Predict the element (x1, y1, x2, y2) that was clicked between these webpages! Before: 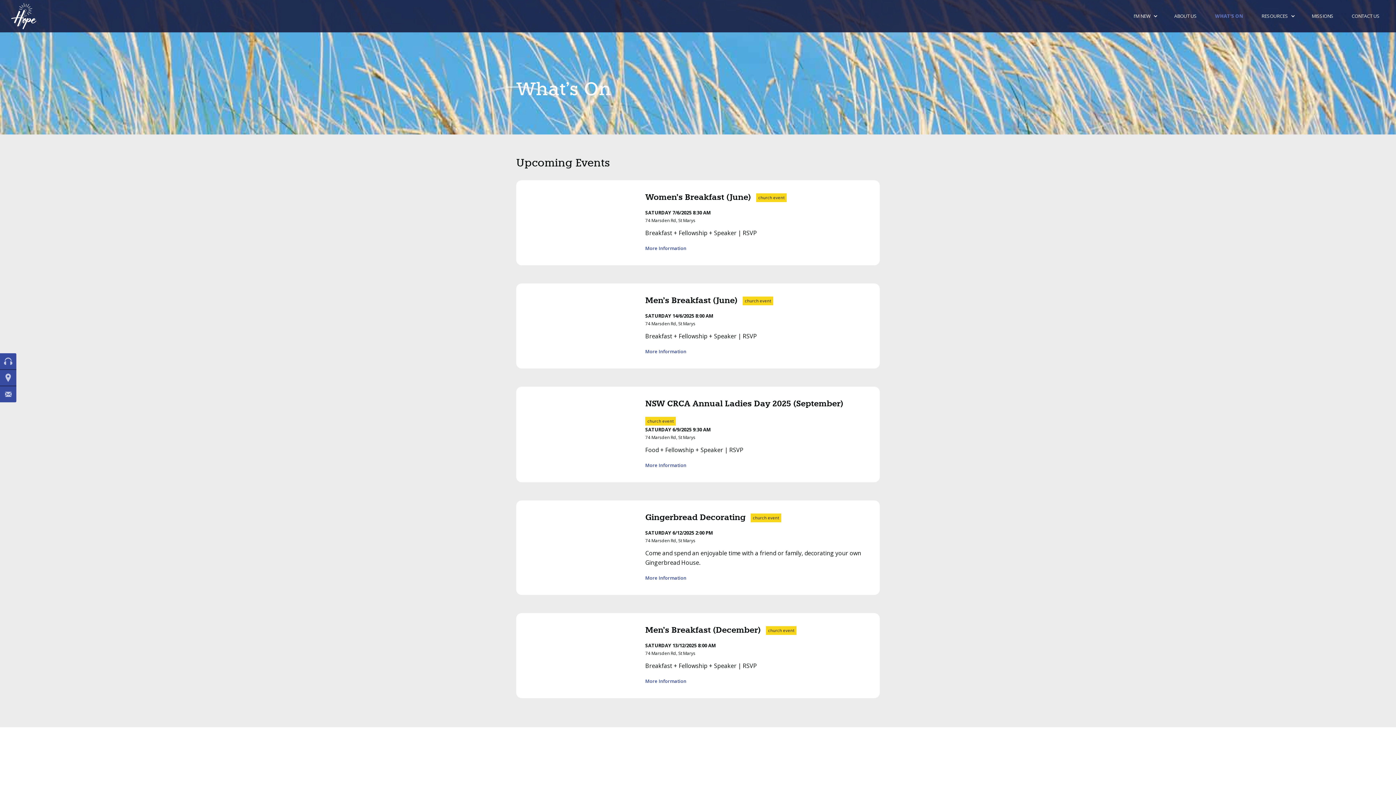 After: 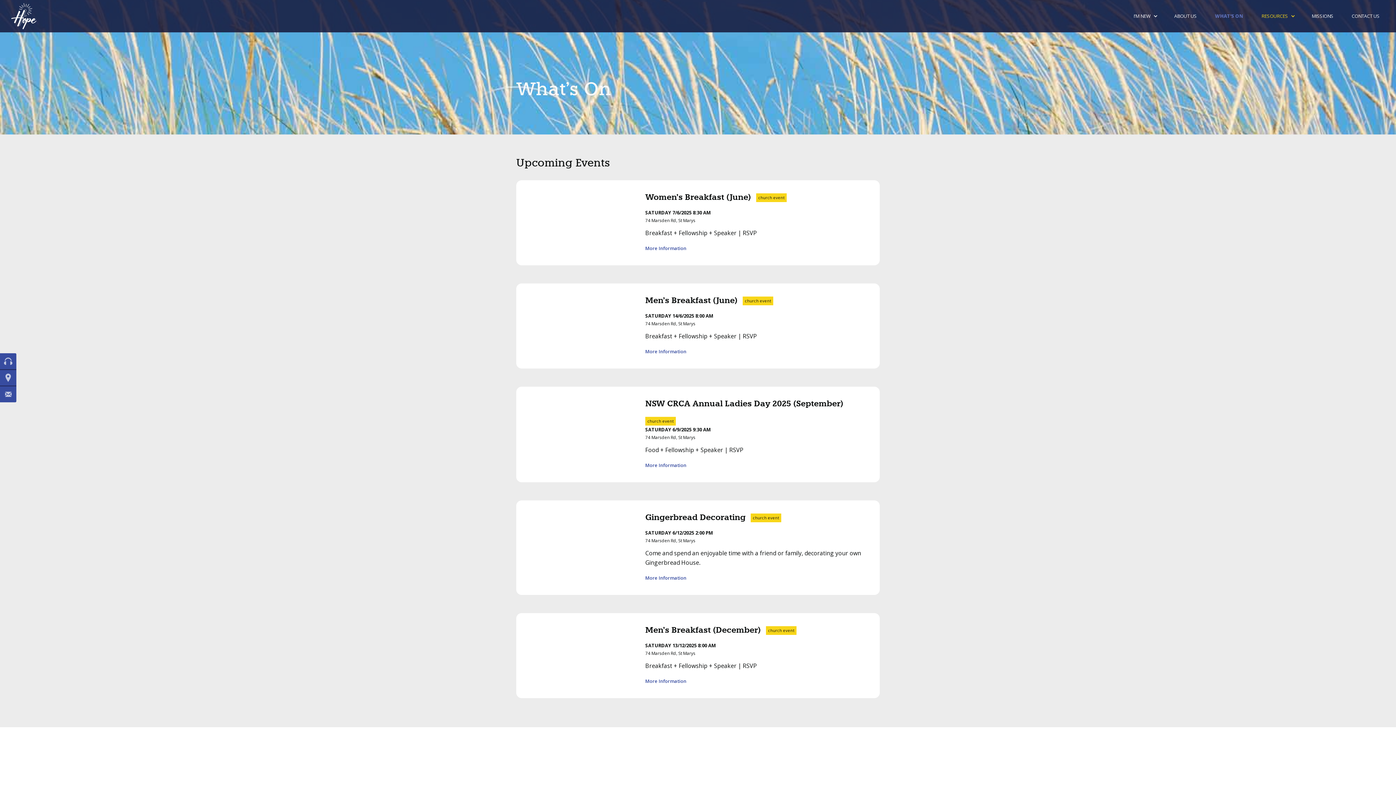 Action: bbox: (1252, 0, 1302, 32) label: RESOURCES